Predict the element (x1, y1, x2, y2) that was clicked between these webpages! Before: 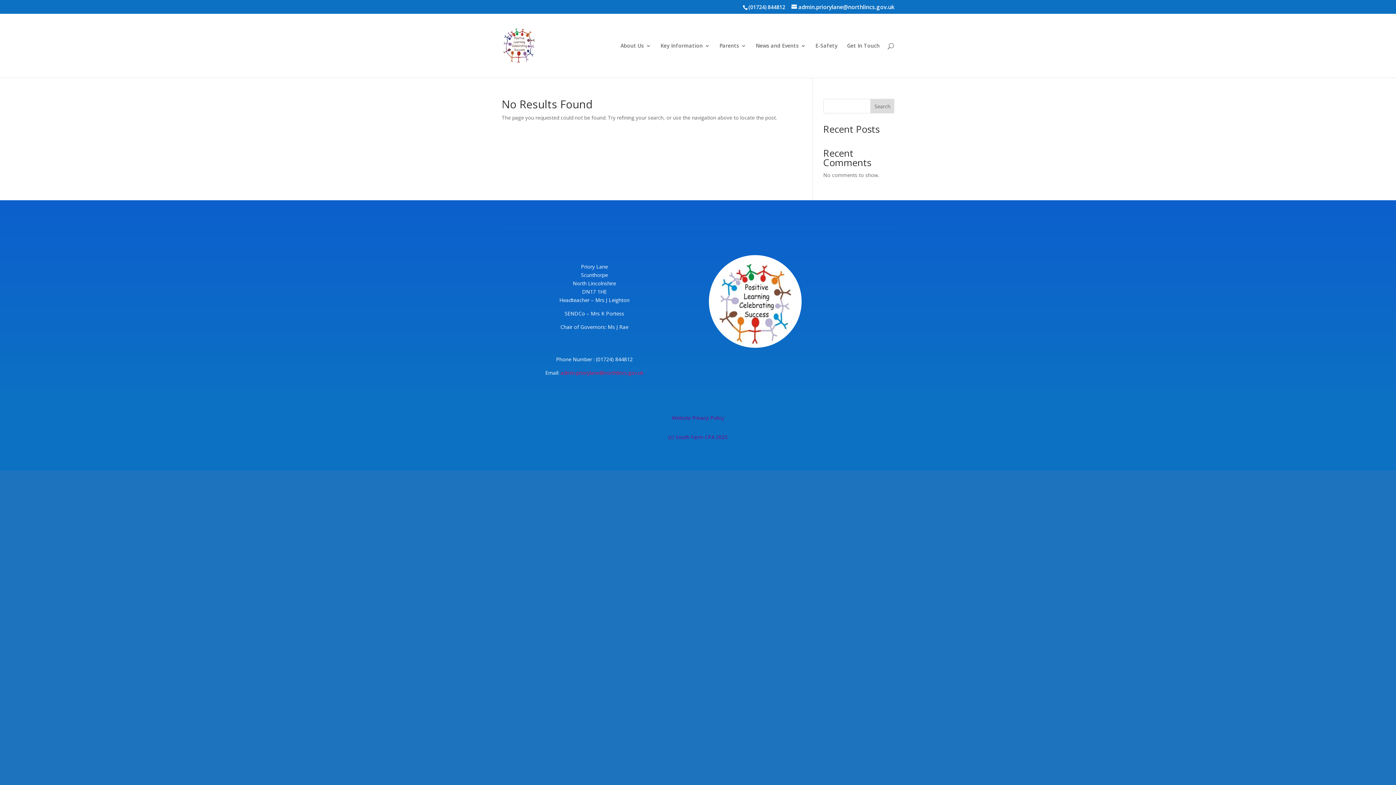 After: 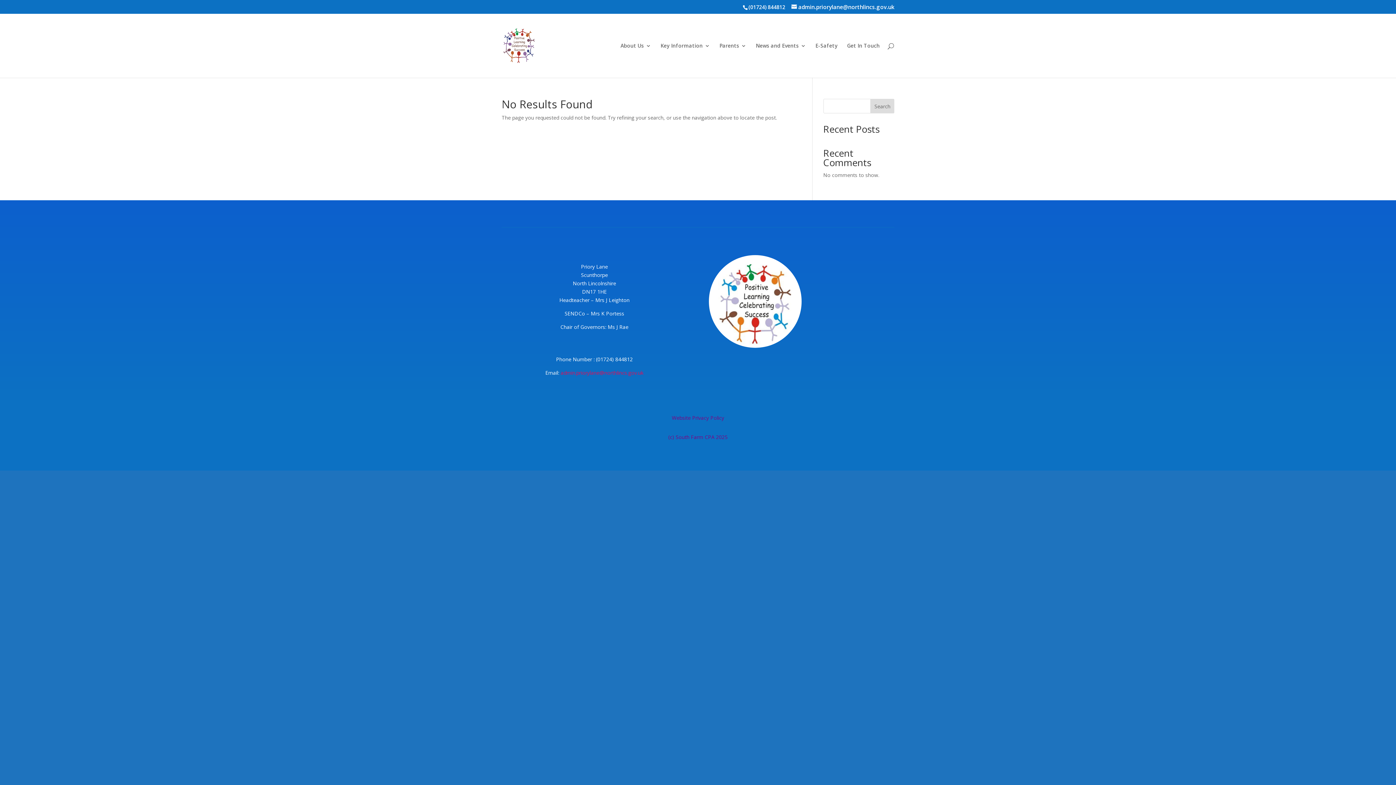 Action: label: South Farm CPA  bbox: (675, 433, 716, 440)